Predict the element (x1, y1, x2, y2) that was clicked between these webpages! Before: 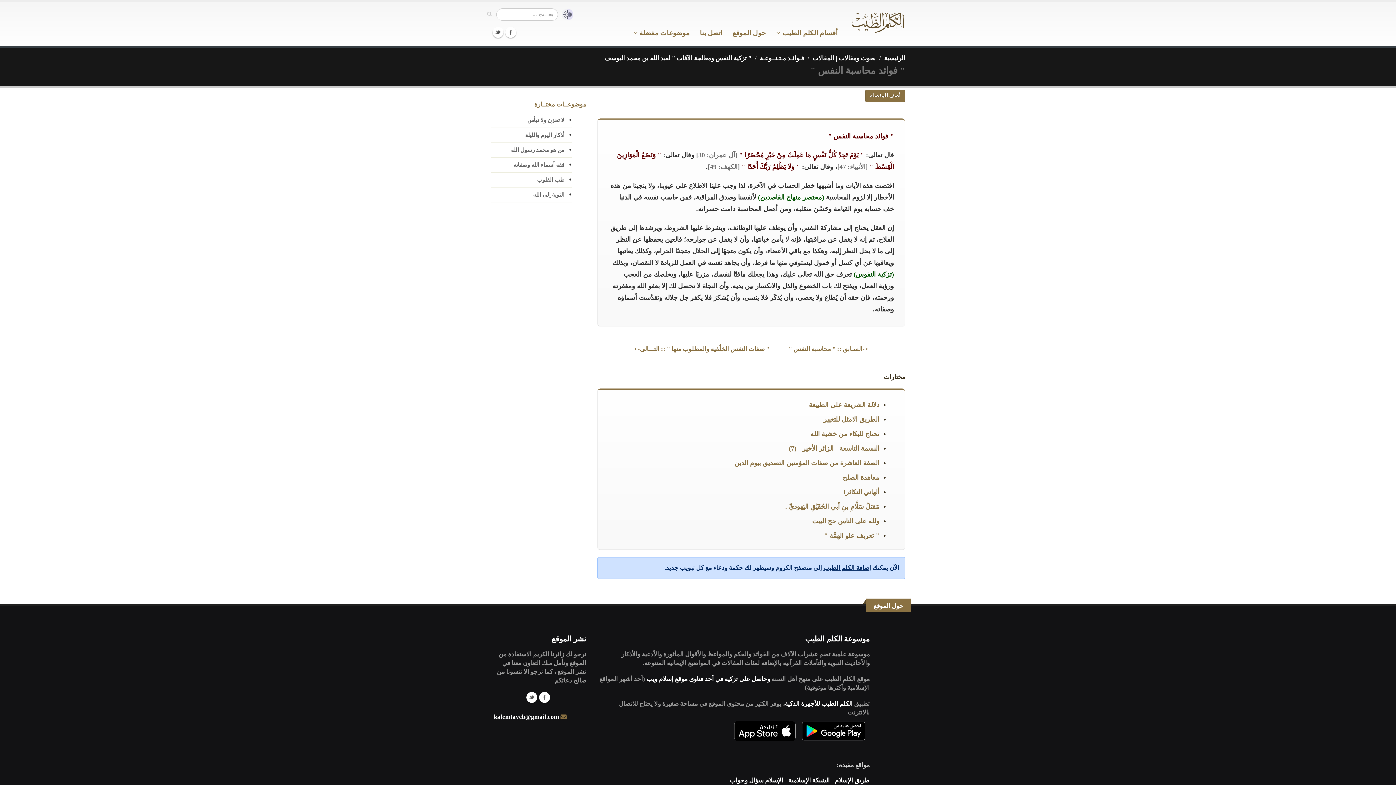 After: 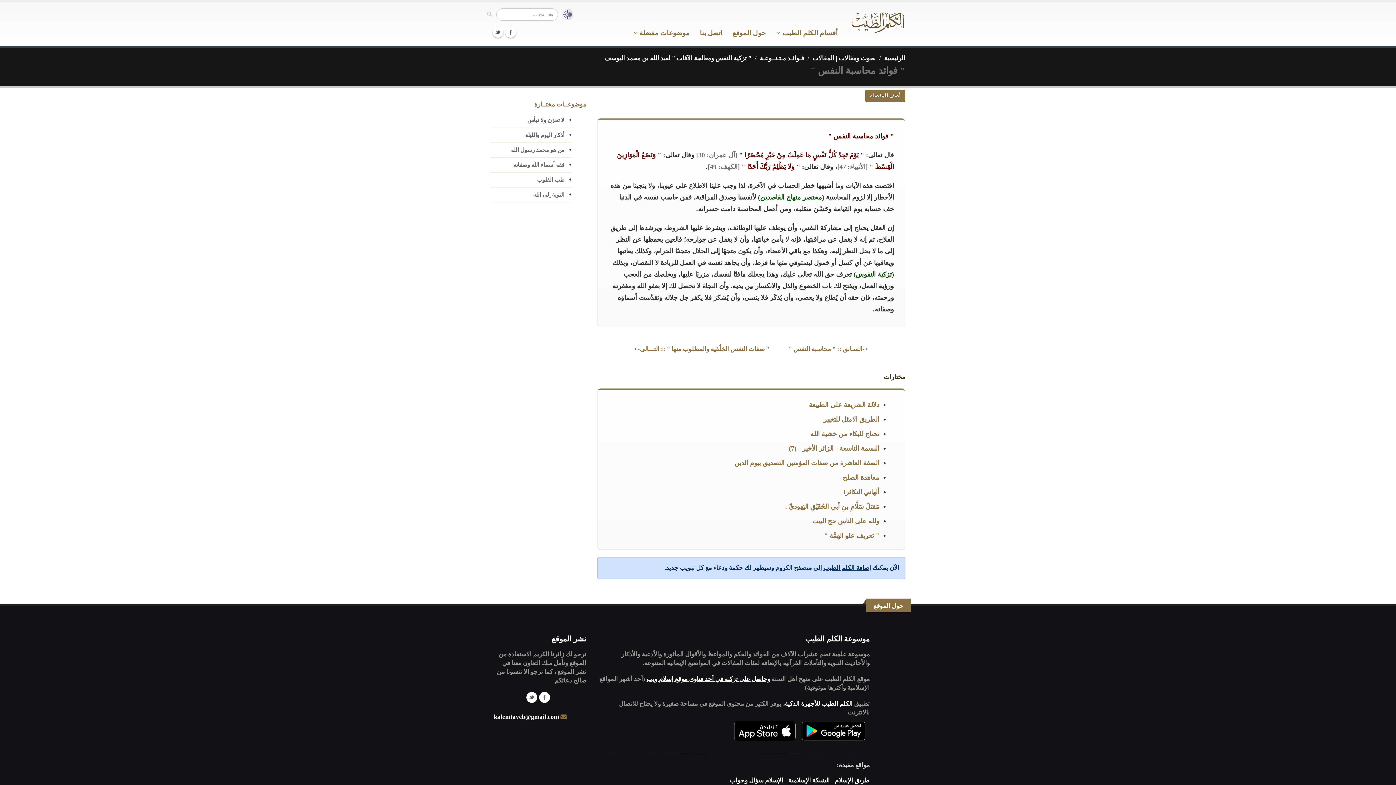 Action: label: وحاصل على تزكية في أحد فتاوى موقع إسلام ويب bbox: (646, 676, 770, 682)